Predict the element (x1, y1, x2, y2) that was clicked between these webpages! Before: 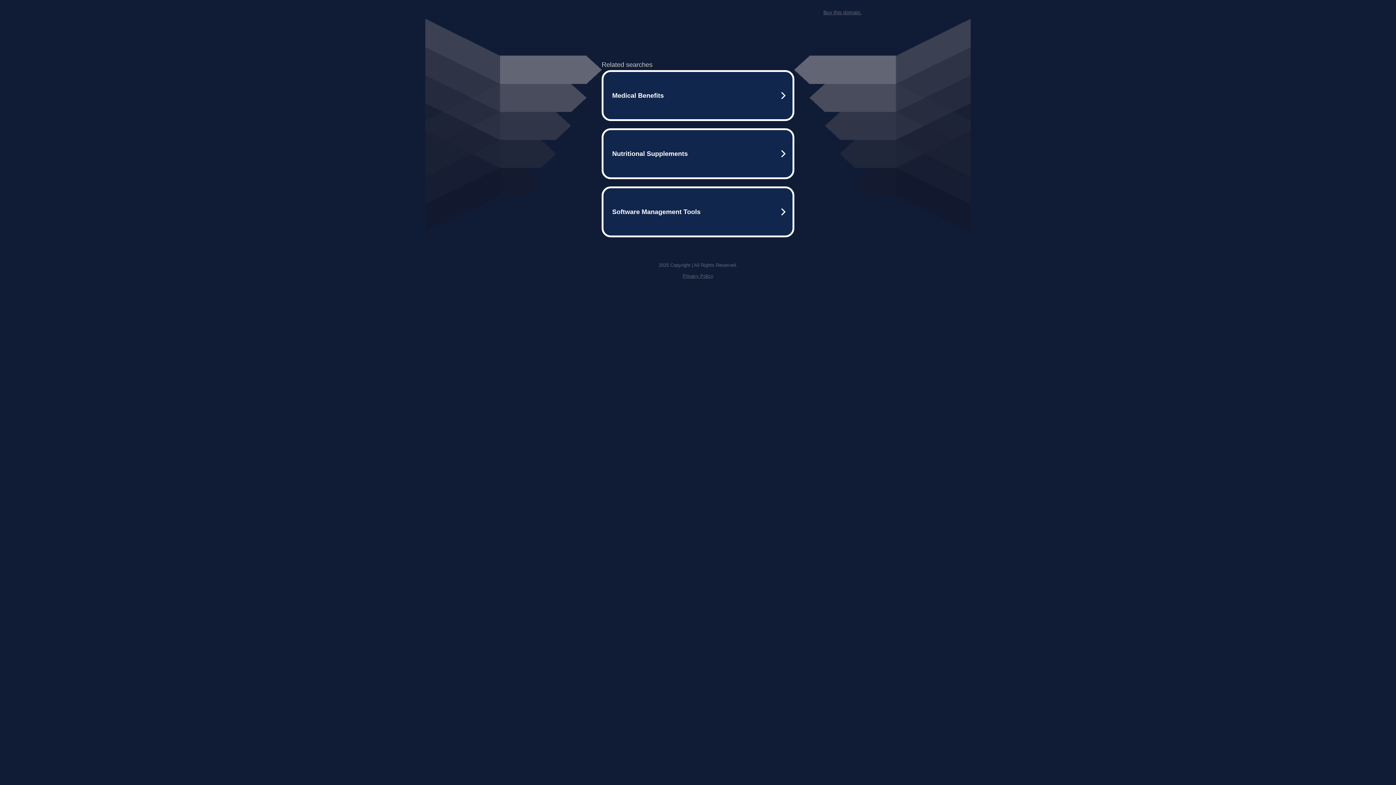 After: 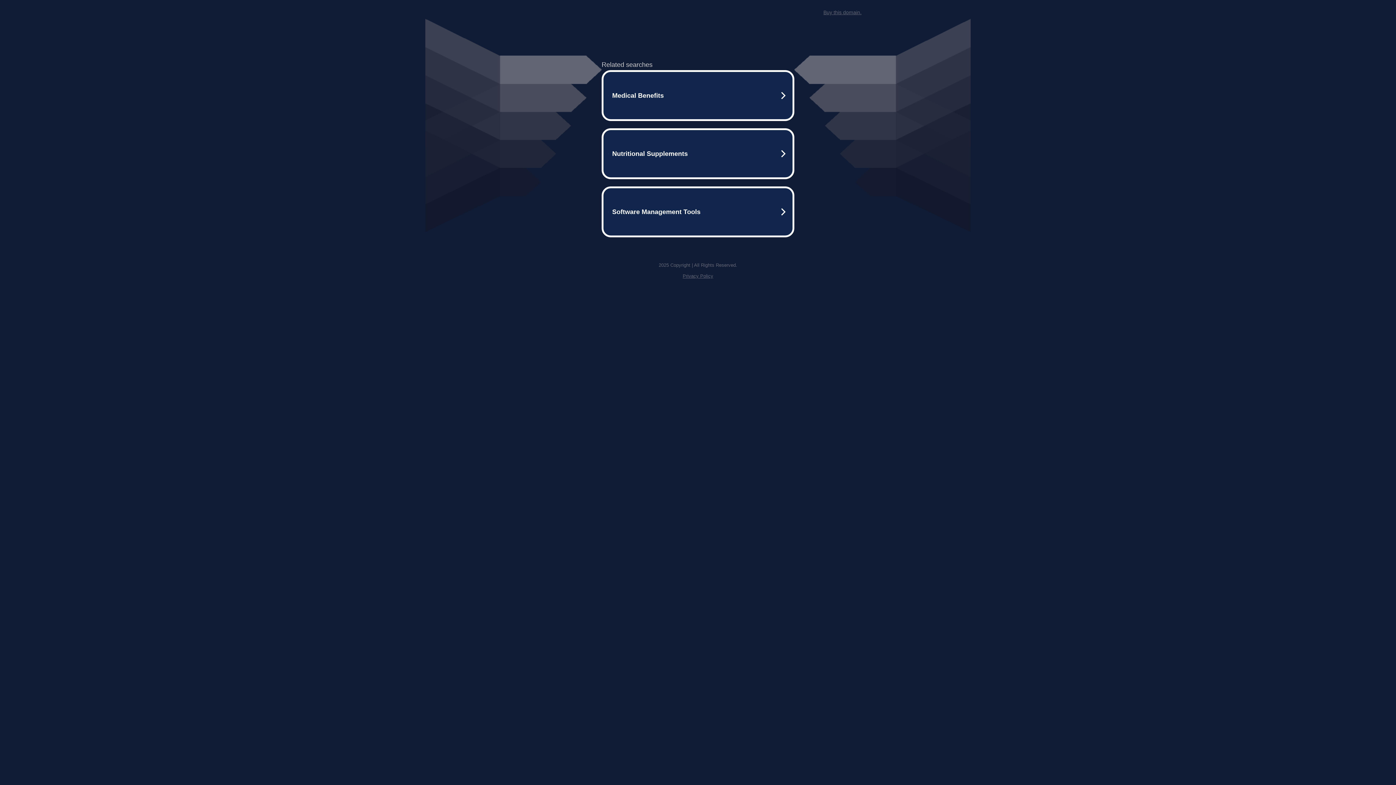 Action: bbox: (682, 273, 713, 278) label: Privacy Policy